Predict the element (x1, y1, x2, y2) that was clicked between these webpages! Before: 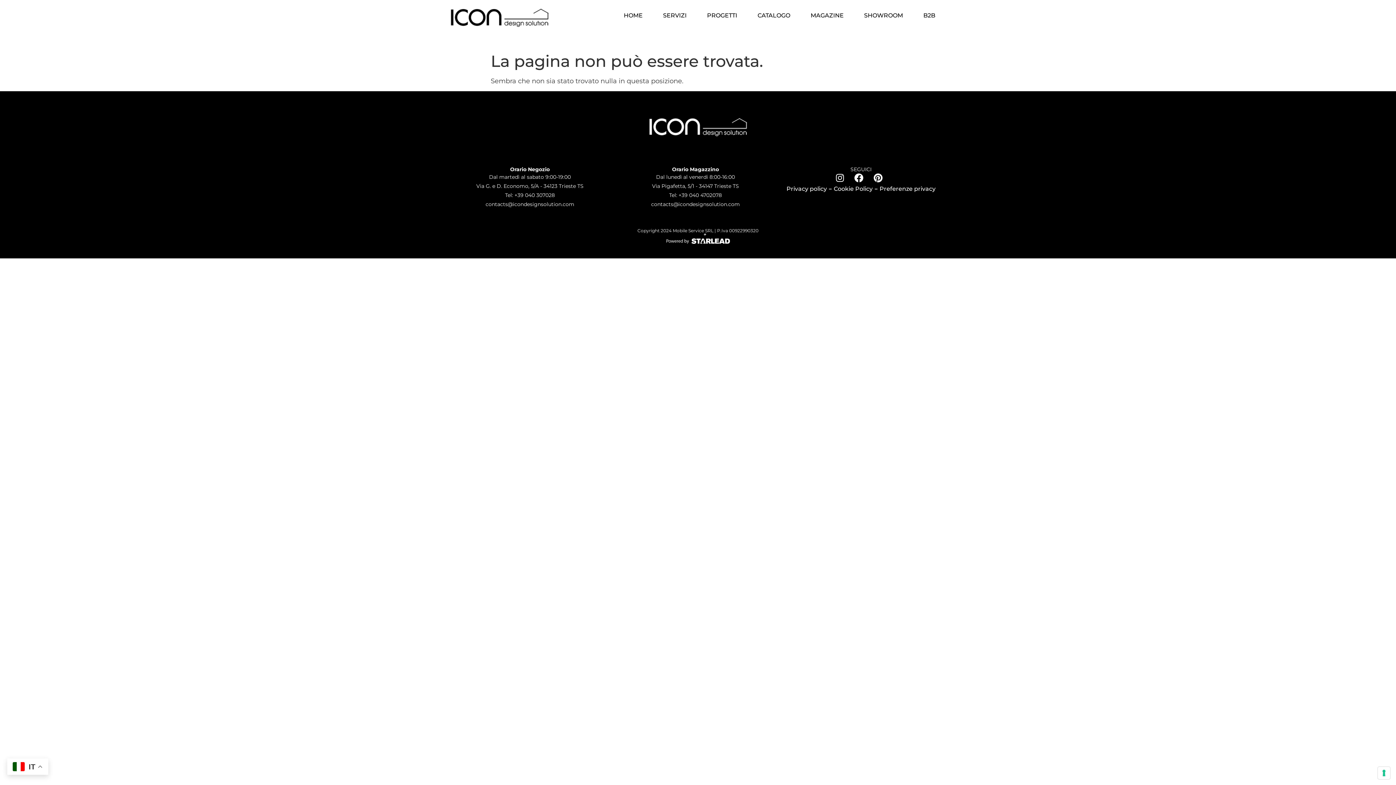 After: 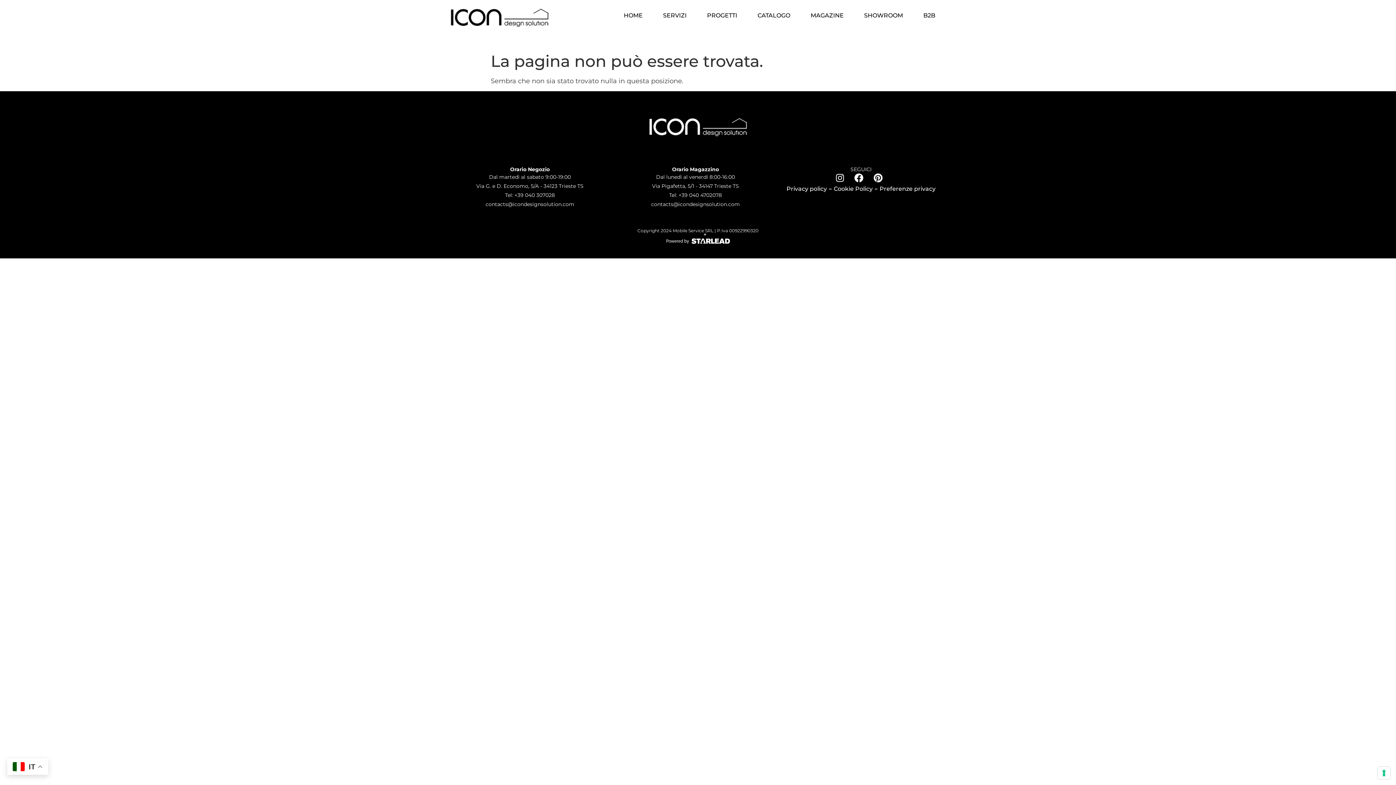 Action: label: contacts@icondesignsolution.com bbox: (450, 200, 609, 208)